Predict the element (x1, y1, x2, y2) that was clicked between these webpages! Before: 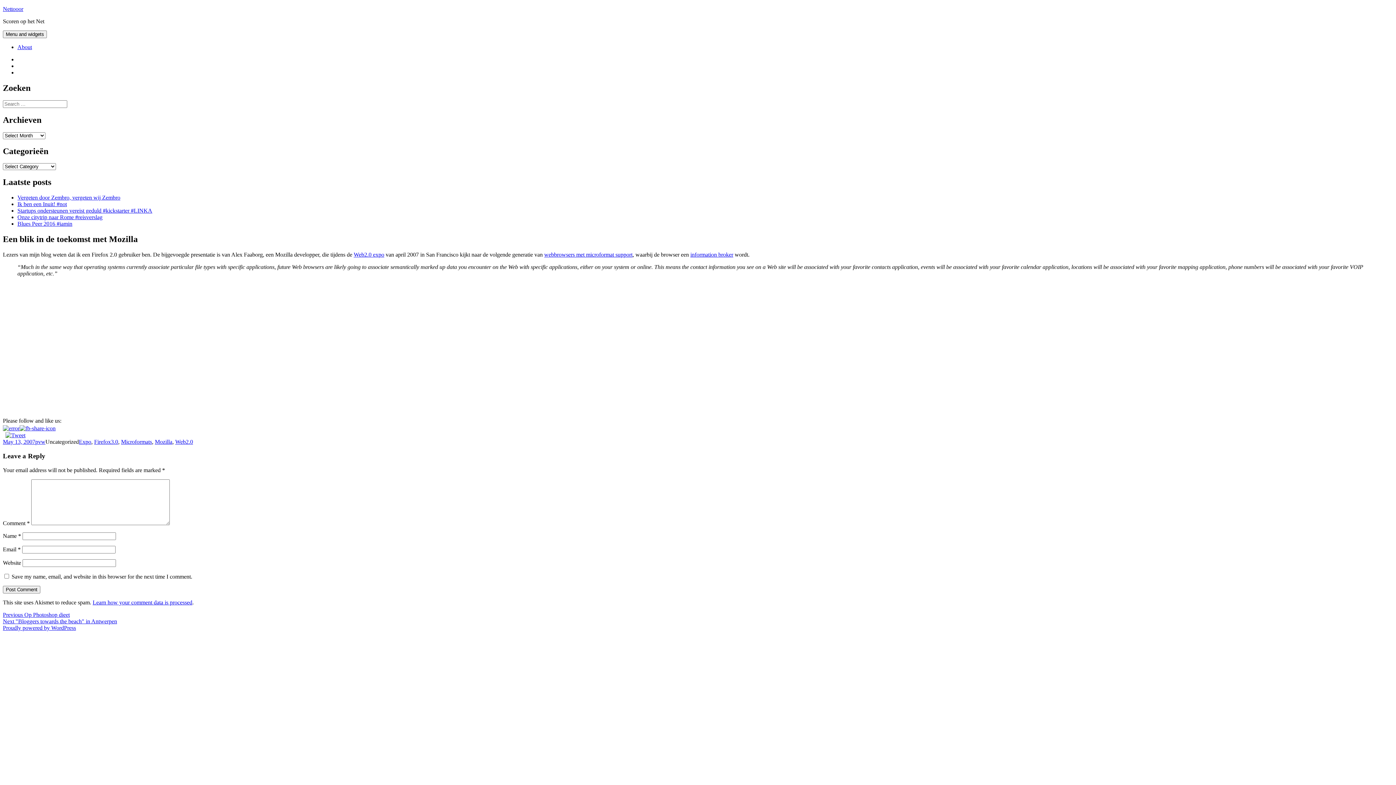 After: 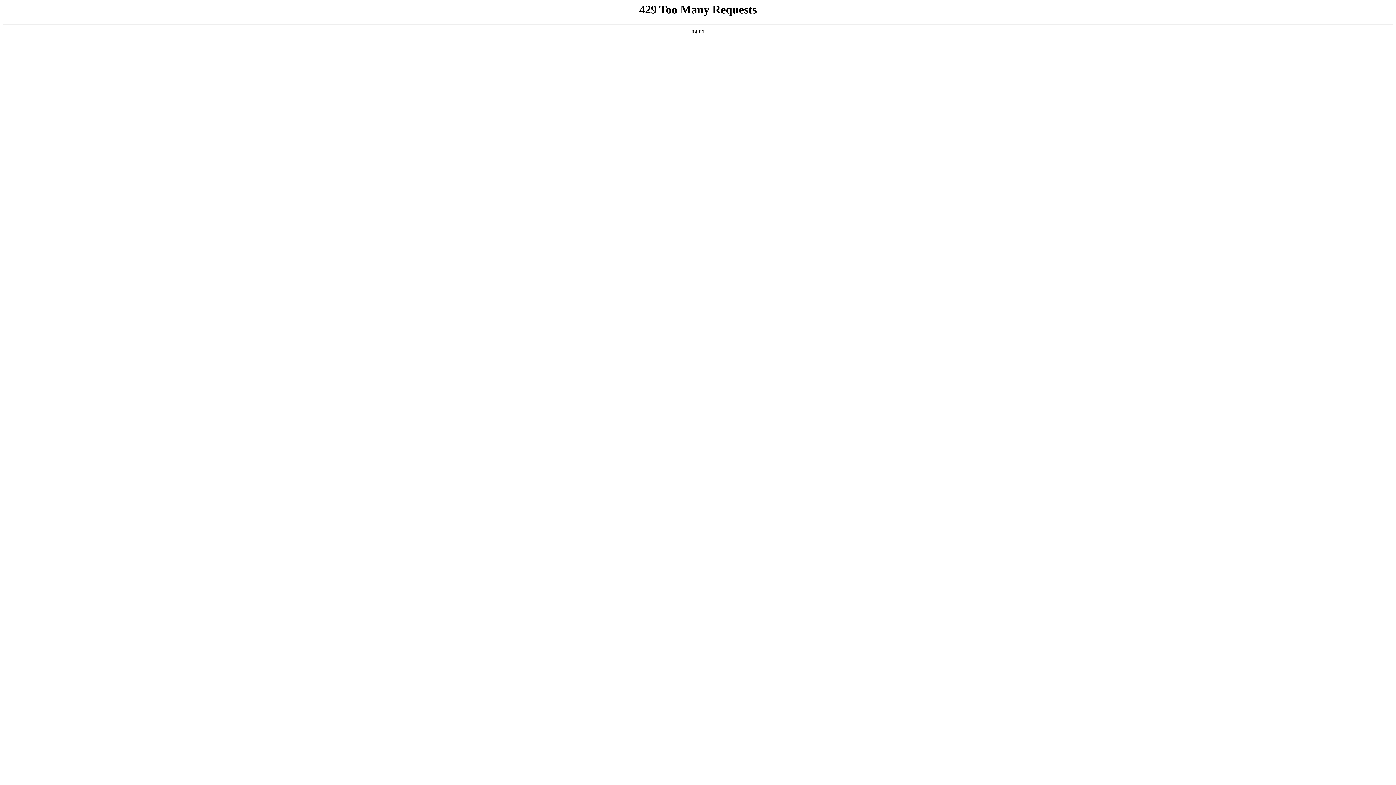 Action: bbox: (2, 439, 35, 445) label: May 13, 2007